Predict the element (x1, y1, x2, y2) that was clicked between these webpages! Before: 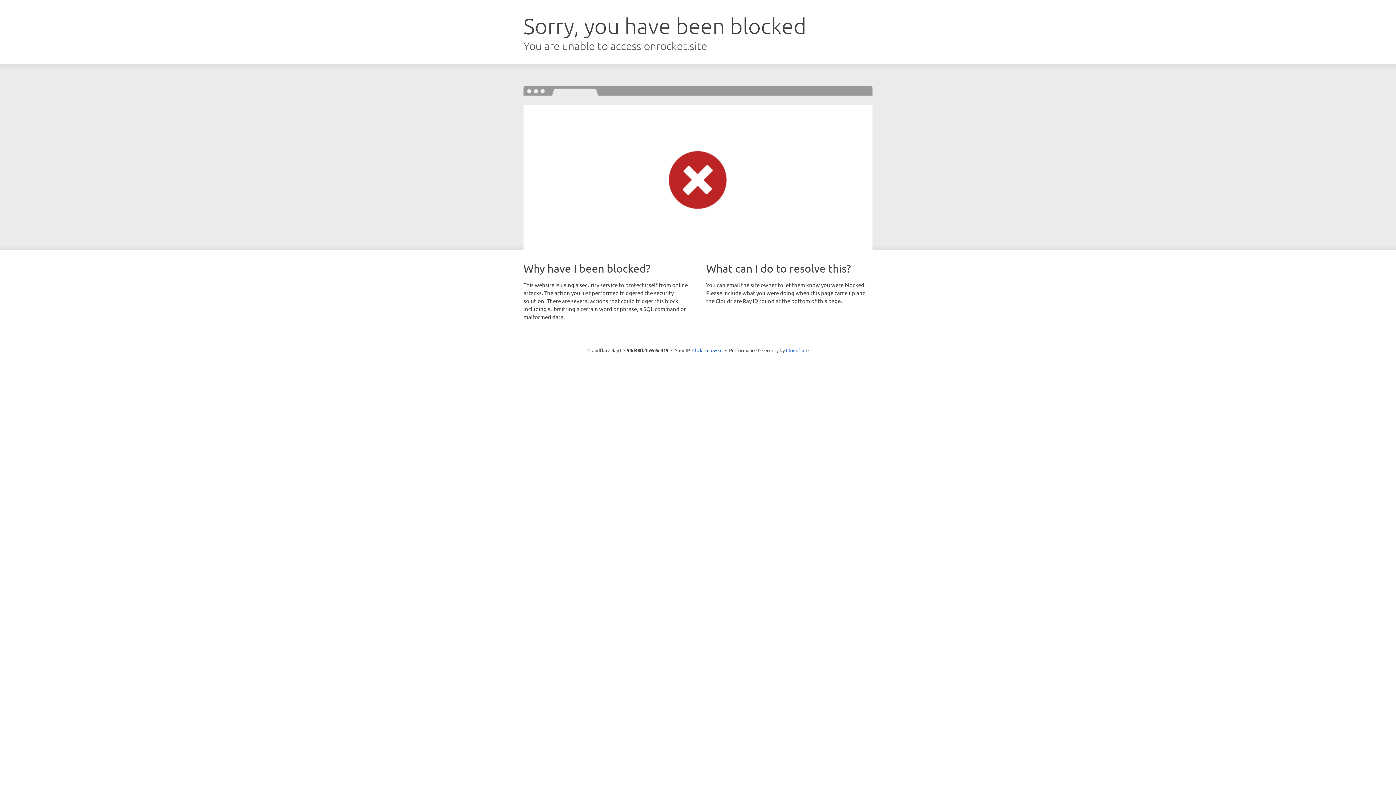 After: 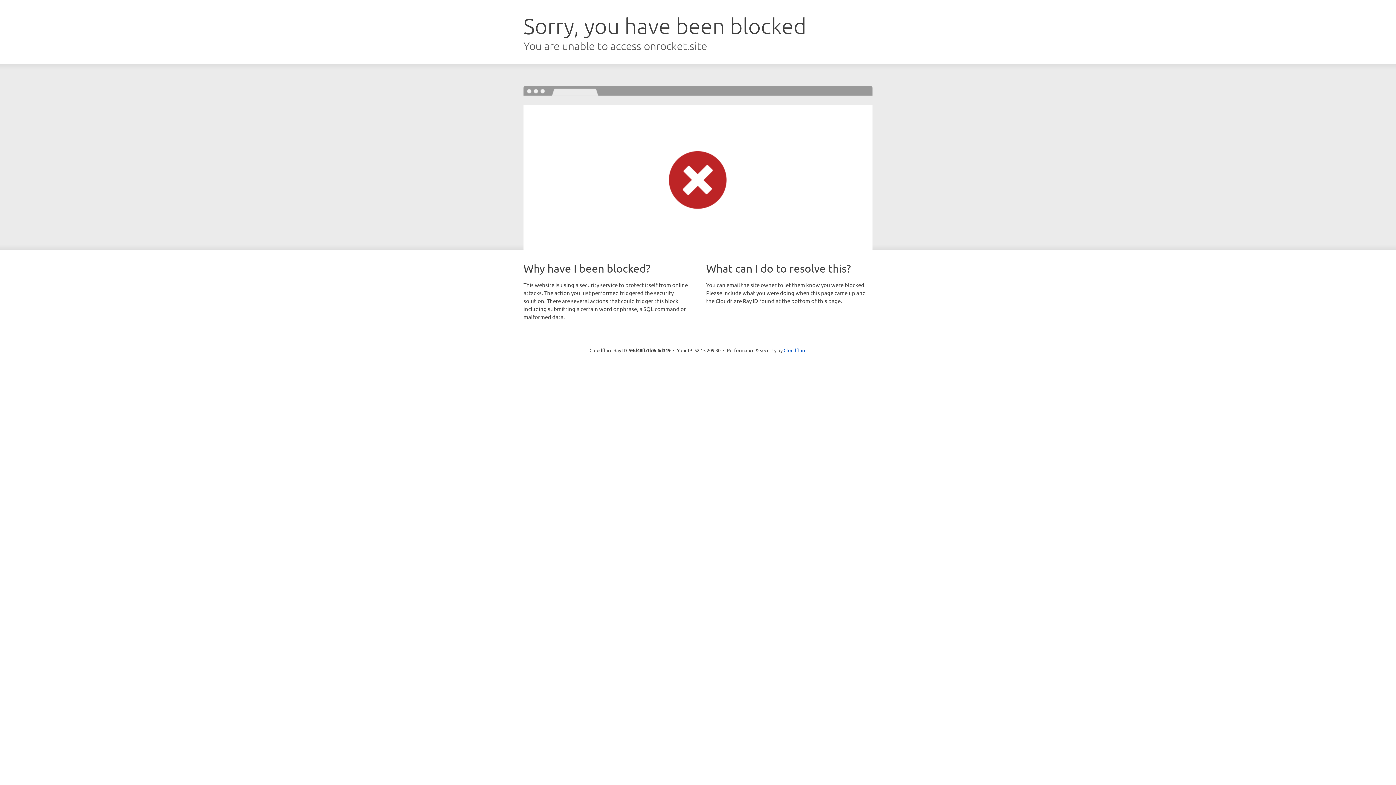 Action: label: Click to reveal bbox: (692, 346, 722, 353)